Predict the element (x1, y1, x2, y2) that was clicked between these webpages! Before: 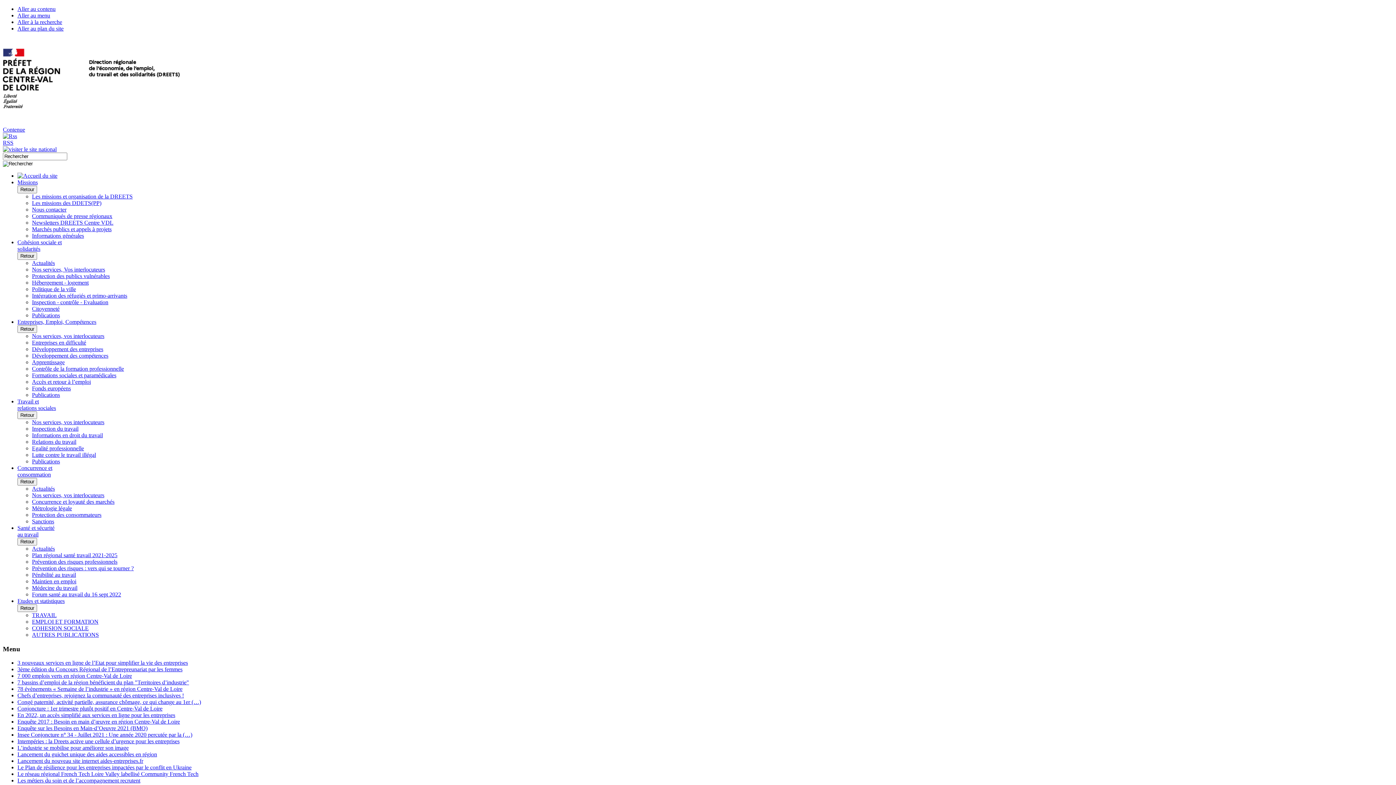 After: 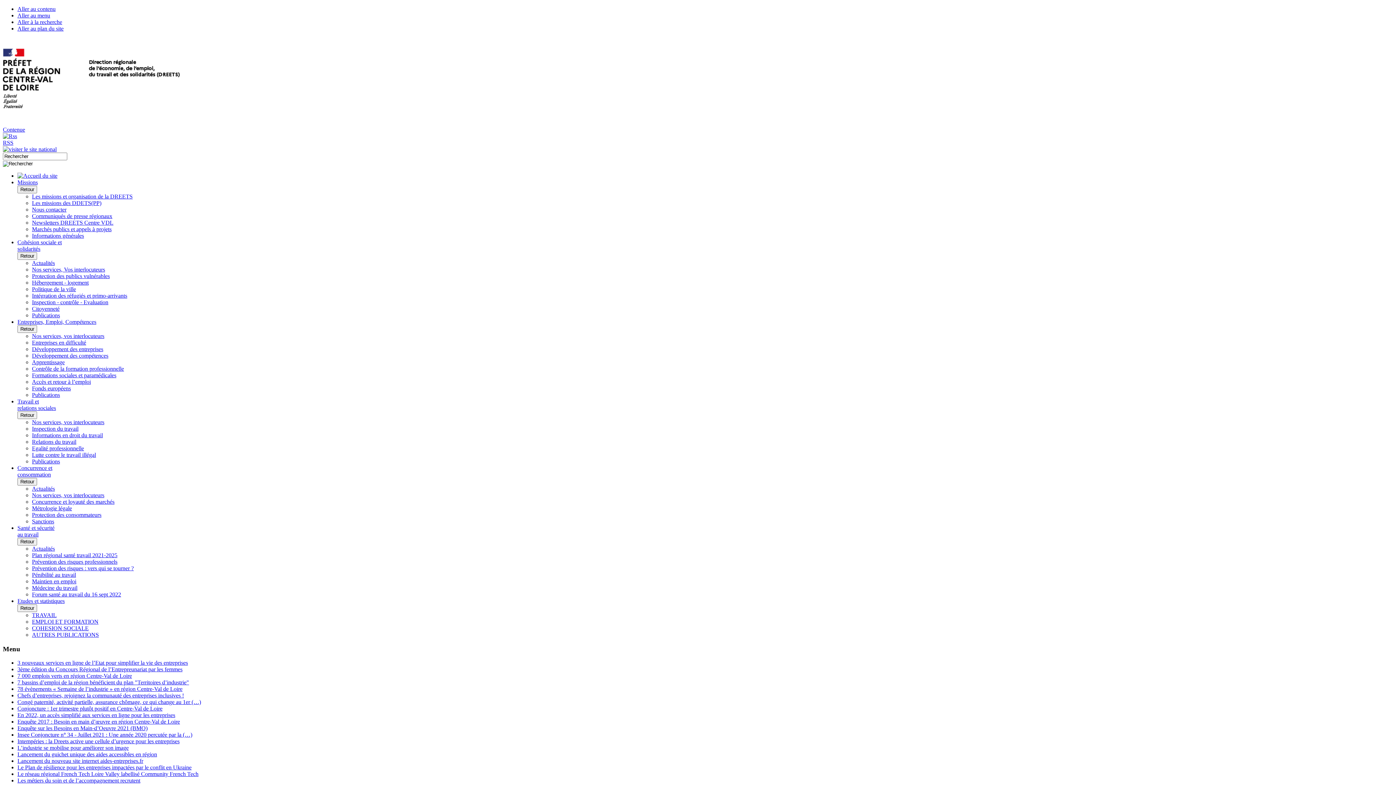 Action: label: 7 000 emplois verts en région Centre-Val de Loire bbox: (17, 673, 132, 679)